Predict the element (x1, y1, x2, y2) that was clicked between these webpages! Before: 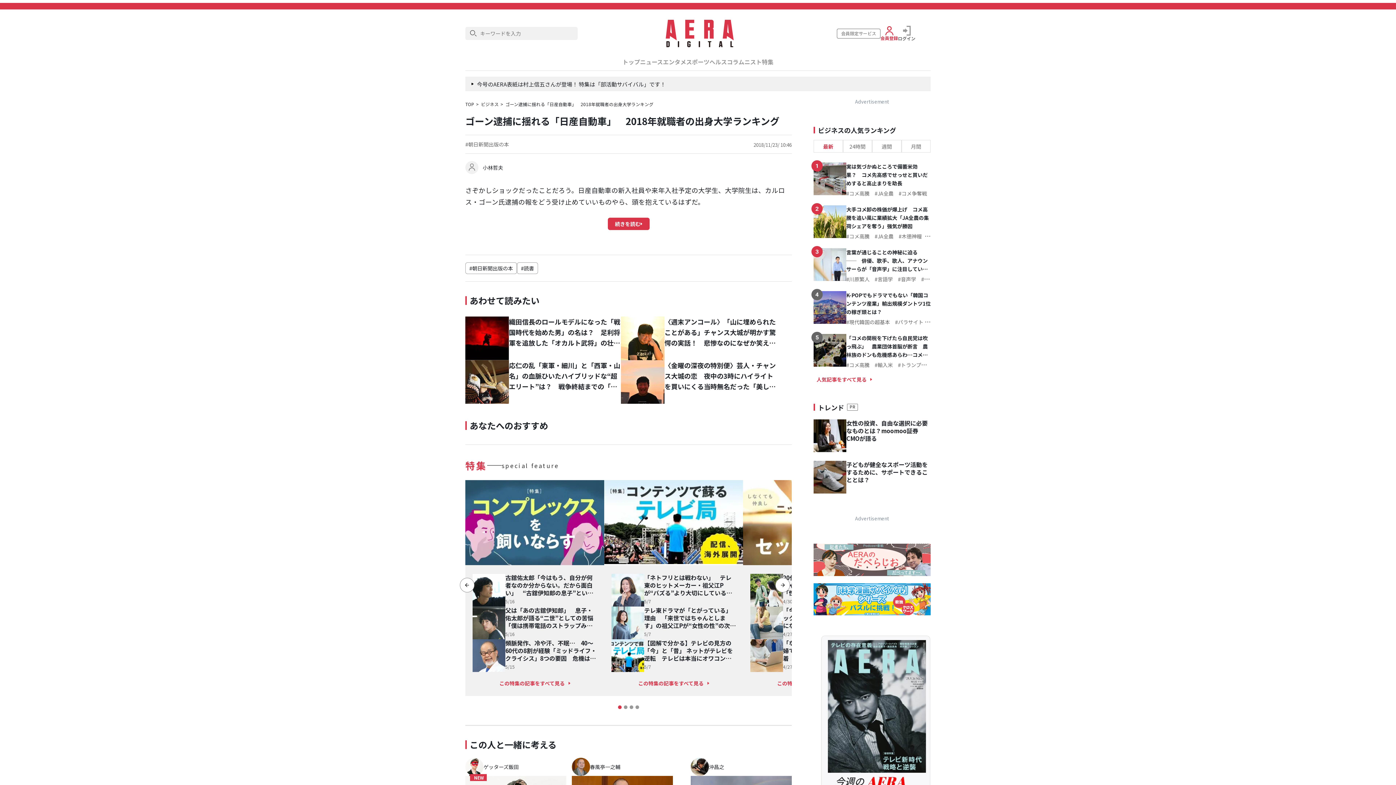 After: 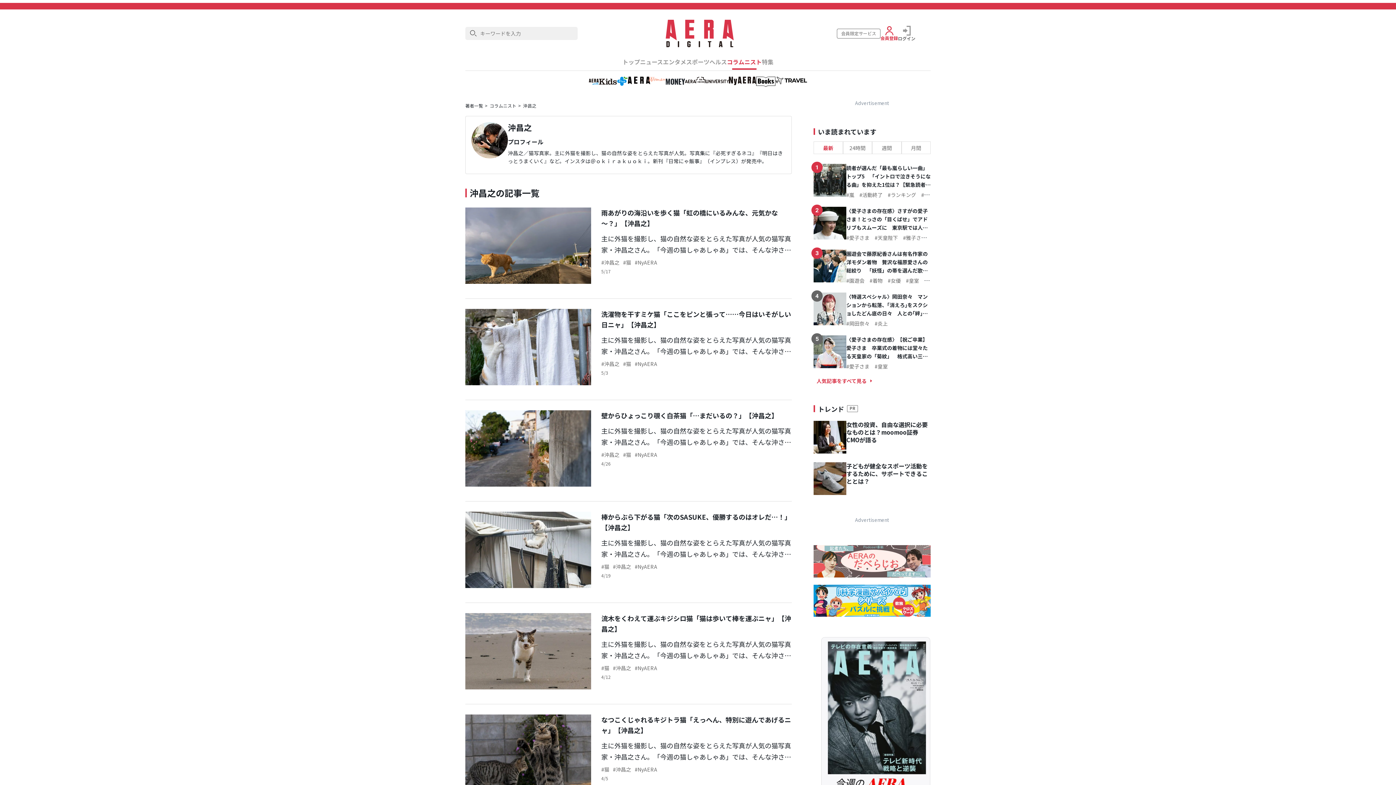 Action: bbox: (690, 758, 724, 776) label: 沖昌之